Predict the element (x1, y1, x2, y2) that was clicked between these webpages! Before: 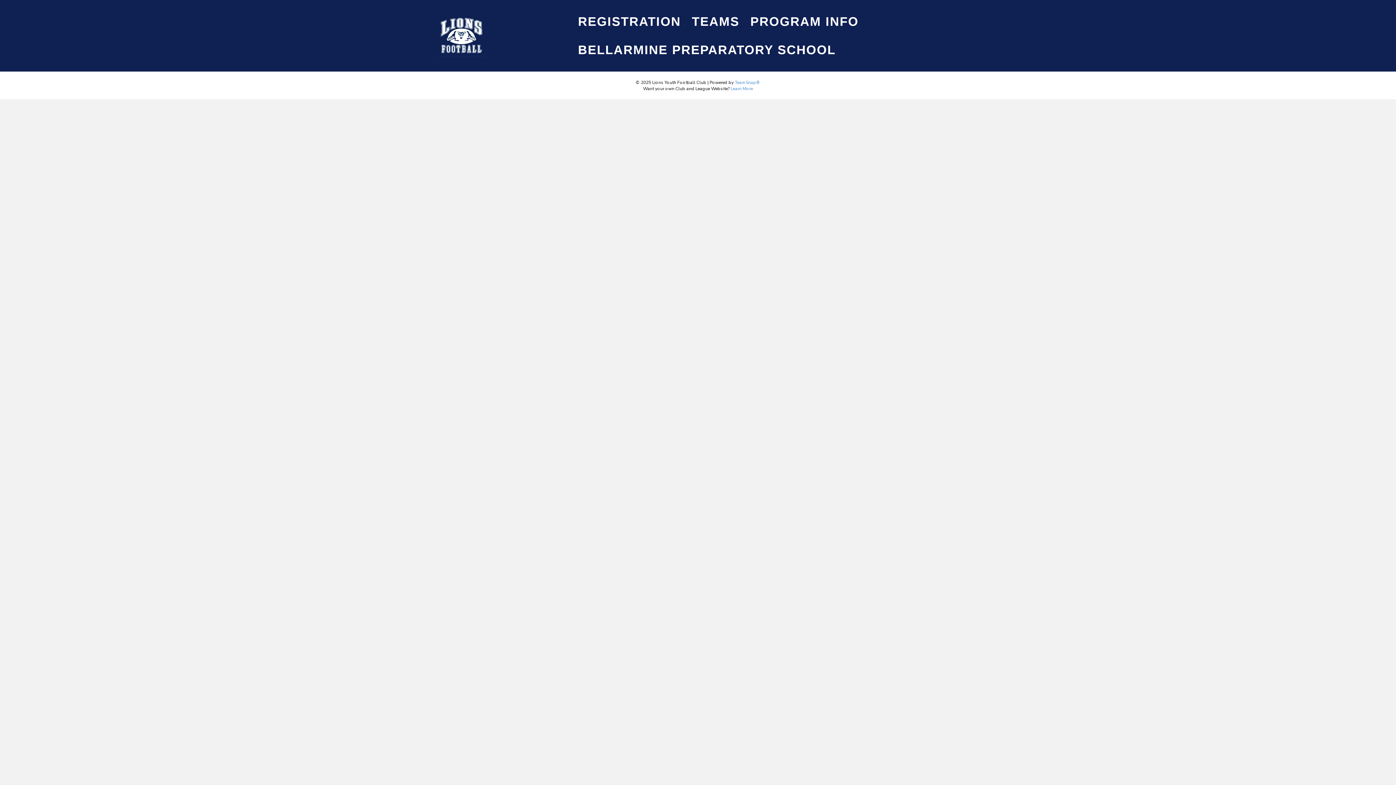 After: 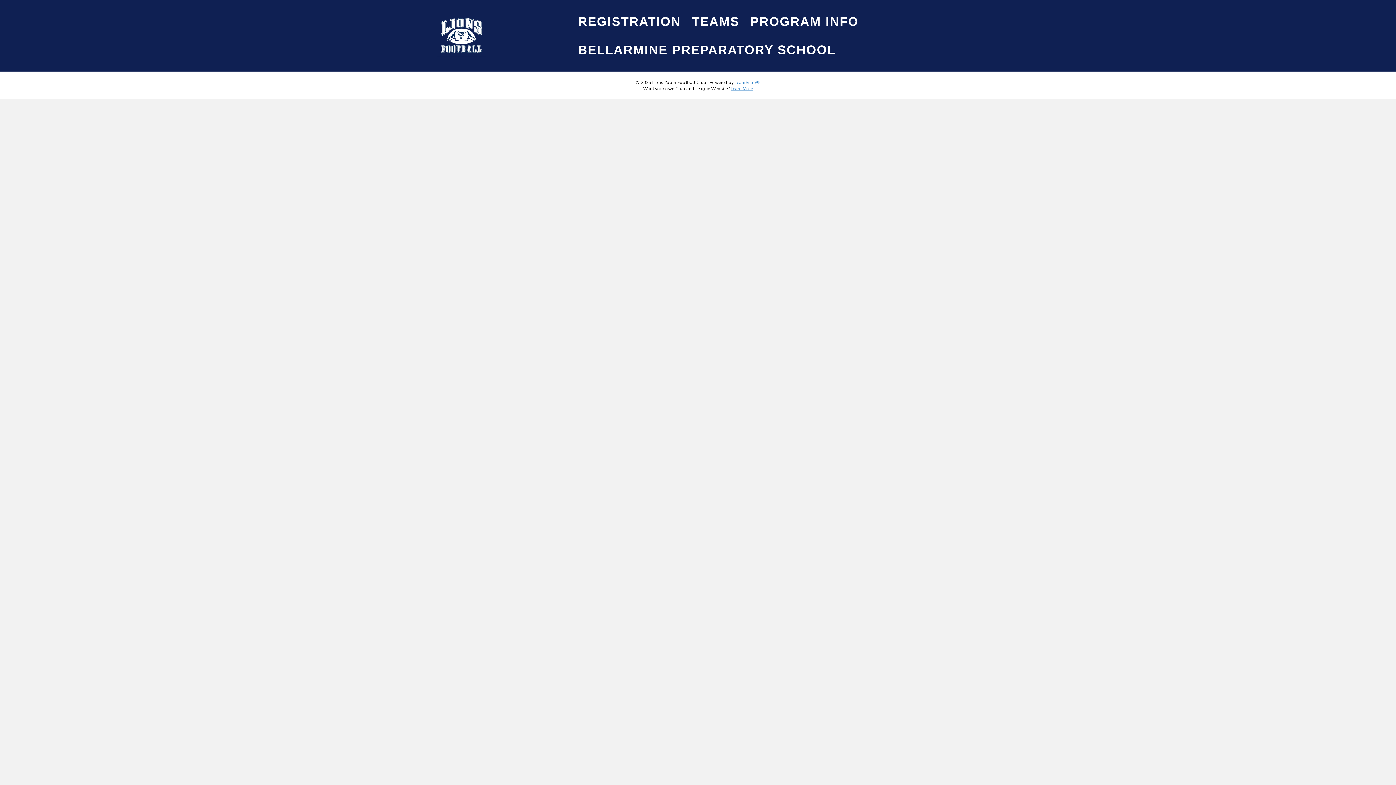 Action: label: Learn More bbox: (730, 85, 753, 91)